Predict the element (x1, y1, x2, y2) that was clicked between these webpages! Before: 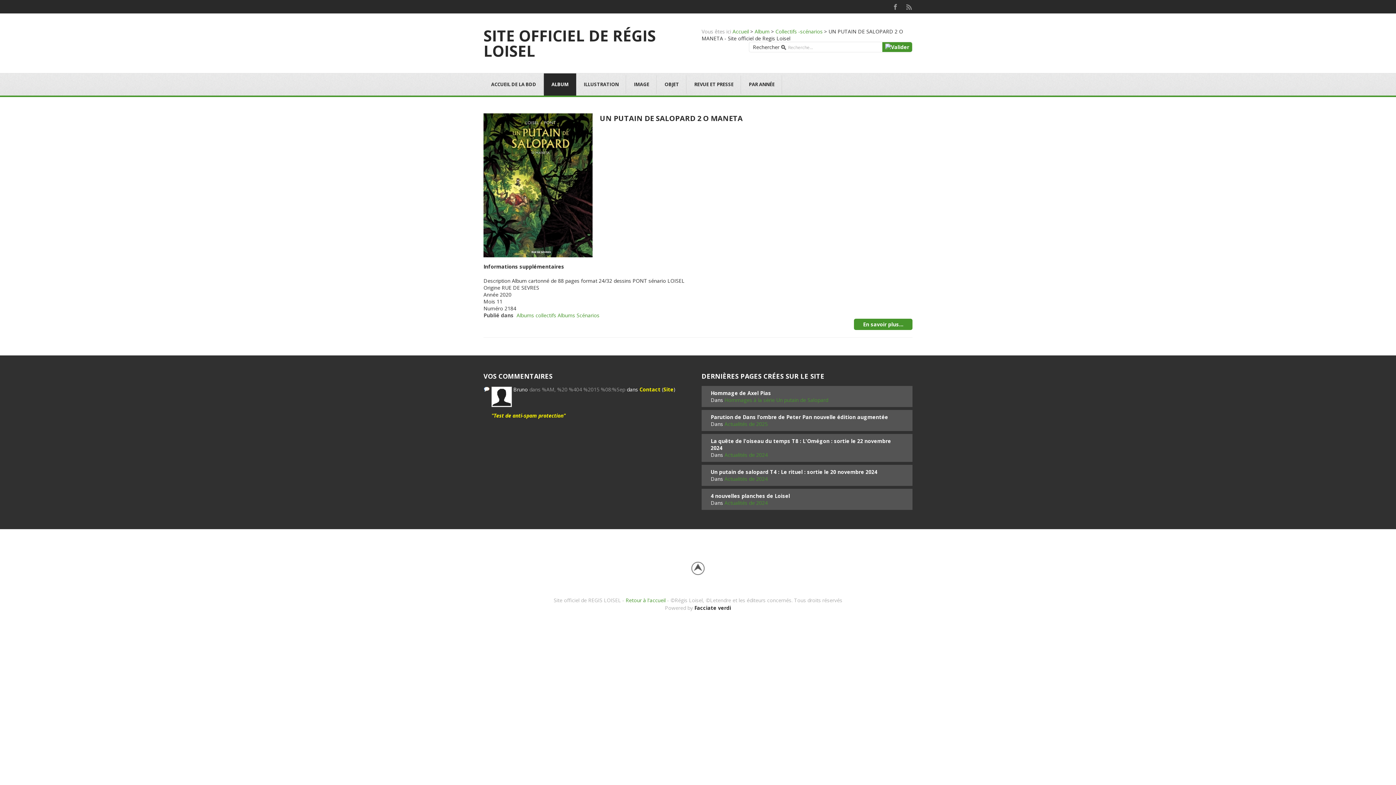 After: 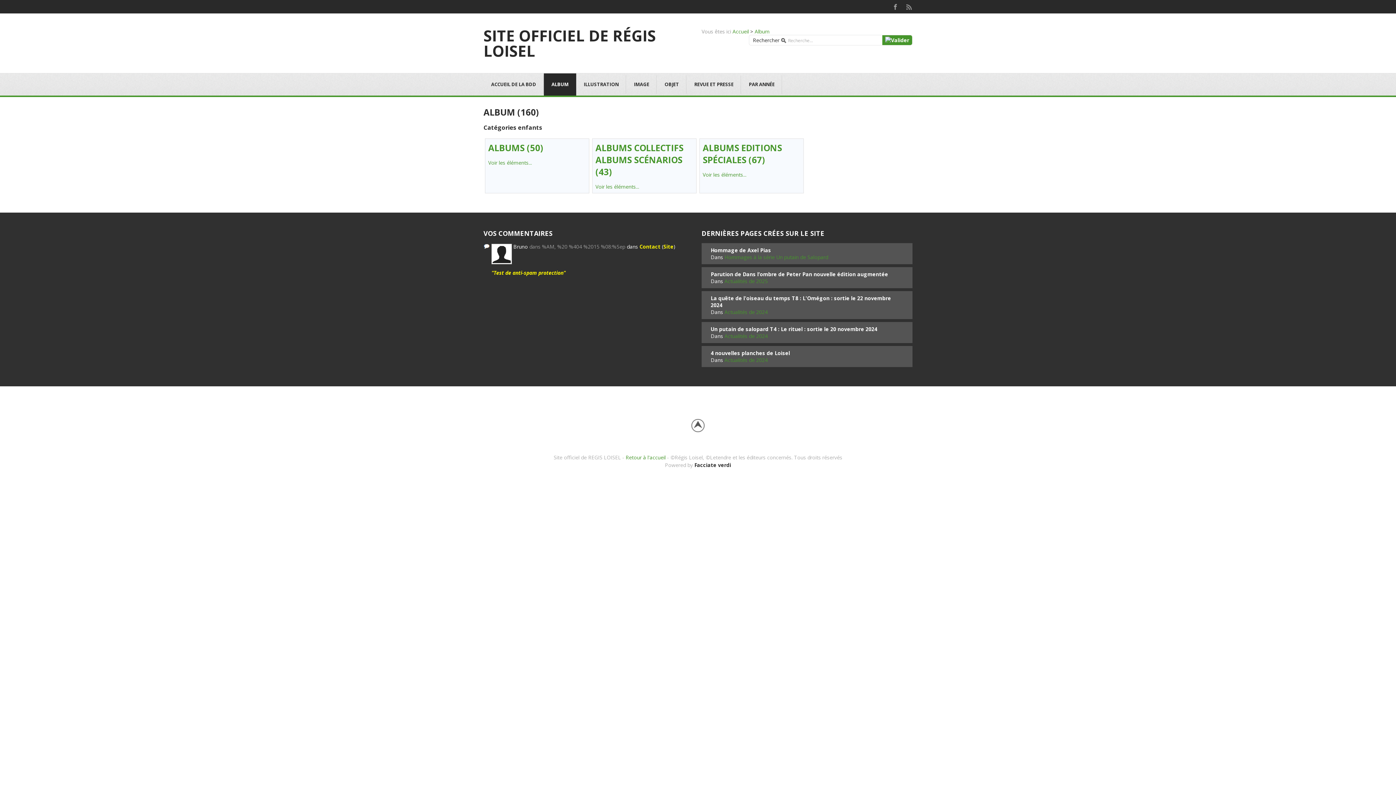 Action: label: Album bbox: (754, 28, 769, 34)